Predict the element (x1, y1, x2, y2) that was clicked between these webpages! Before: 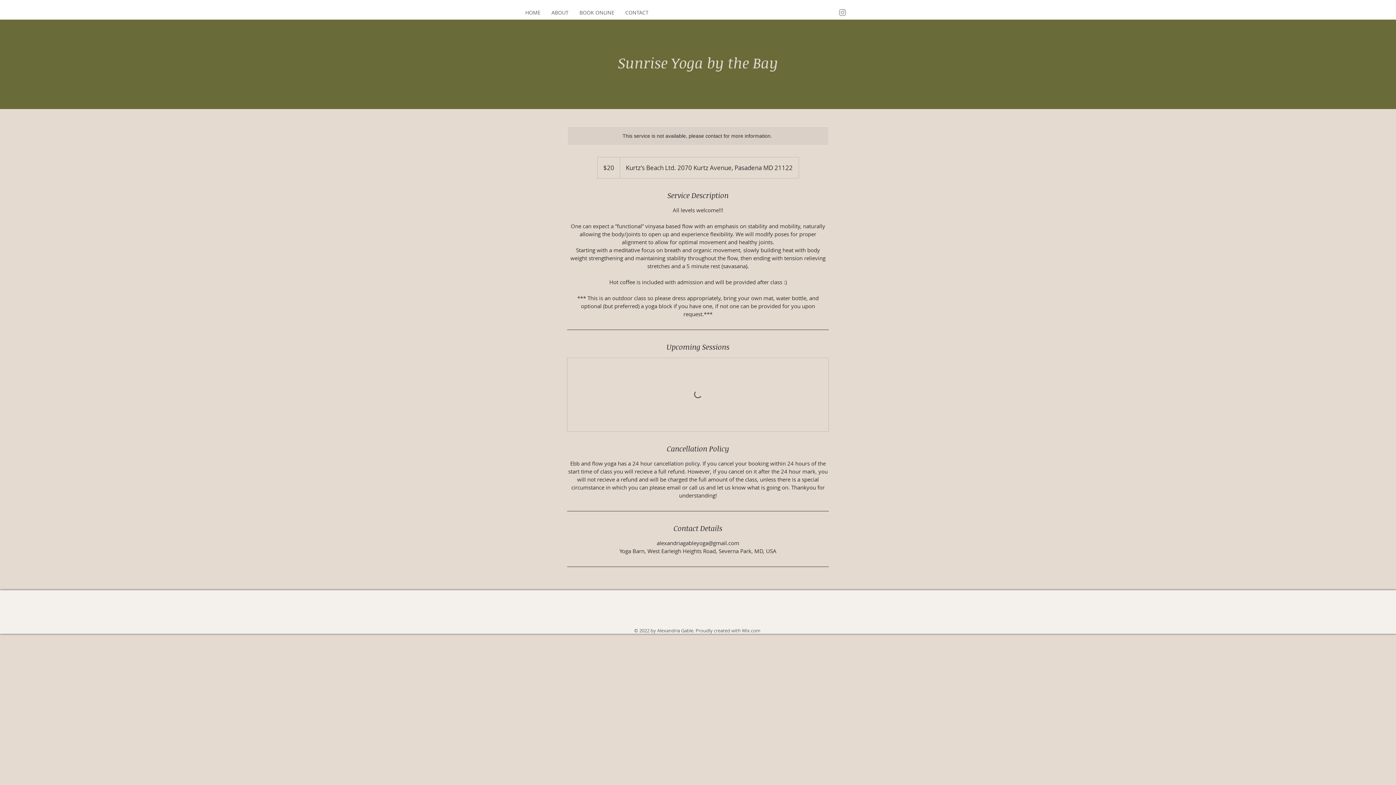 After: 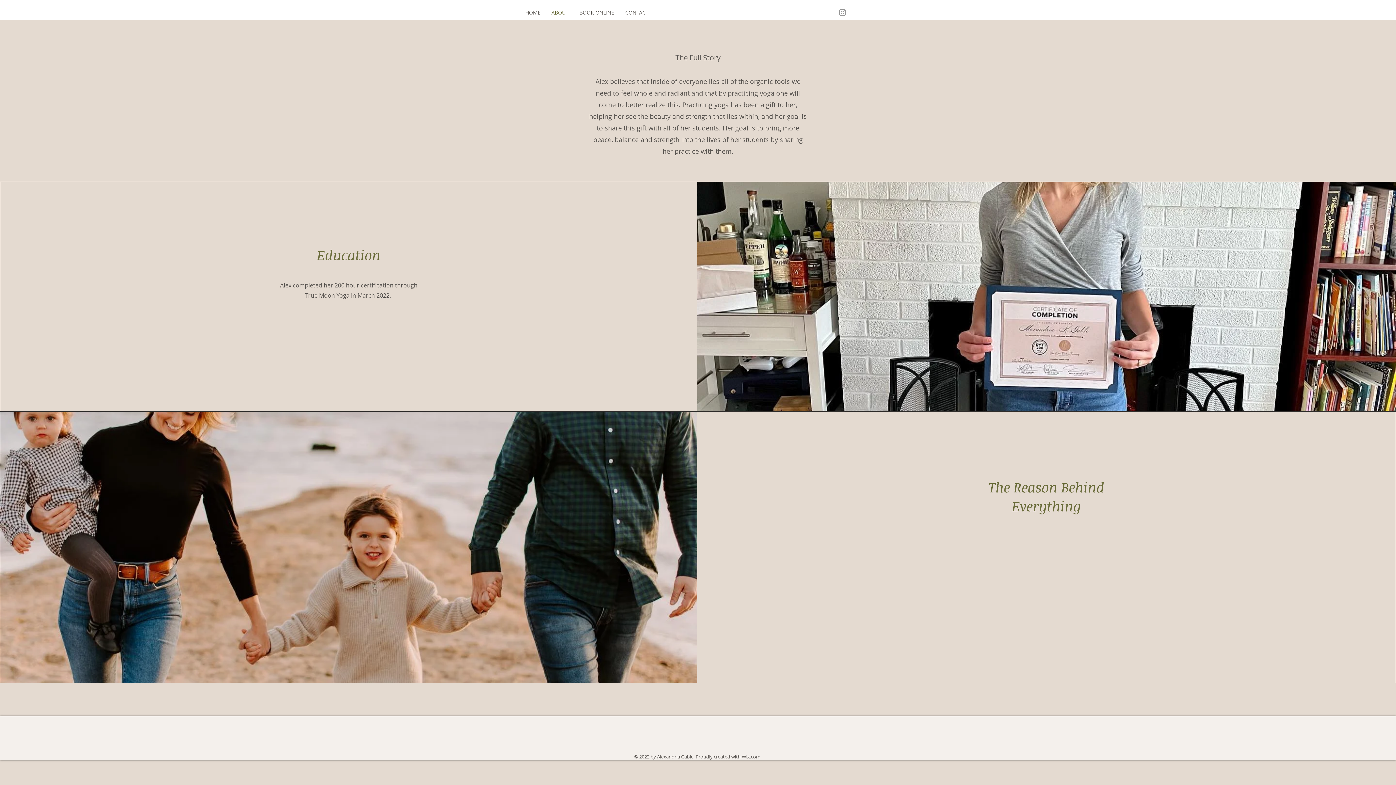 Action: label: ABOUT bbox: (546, 7, 574, 17)